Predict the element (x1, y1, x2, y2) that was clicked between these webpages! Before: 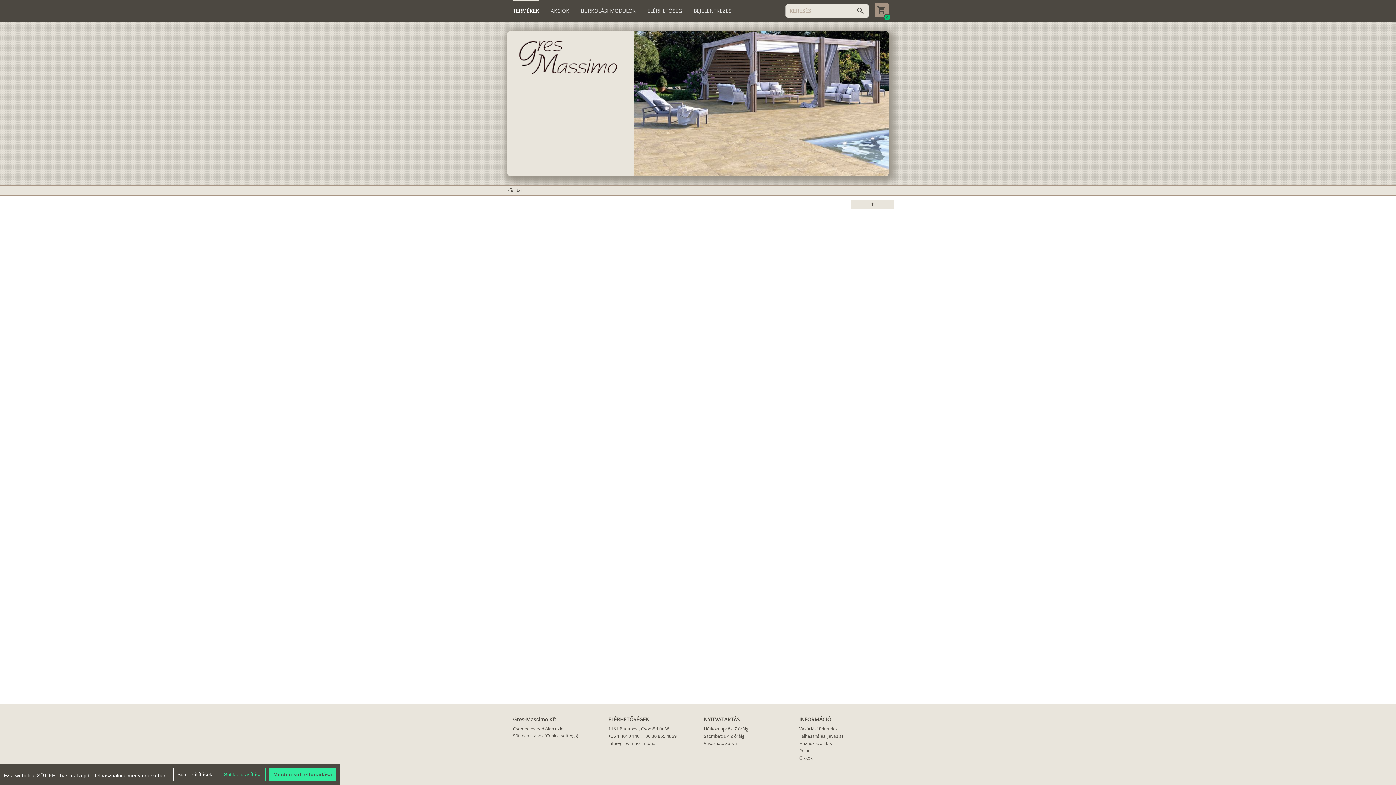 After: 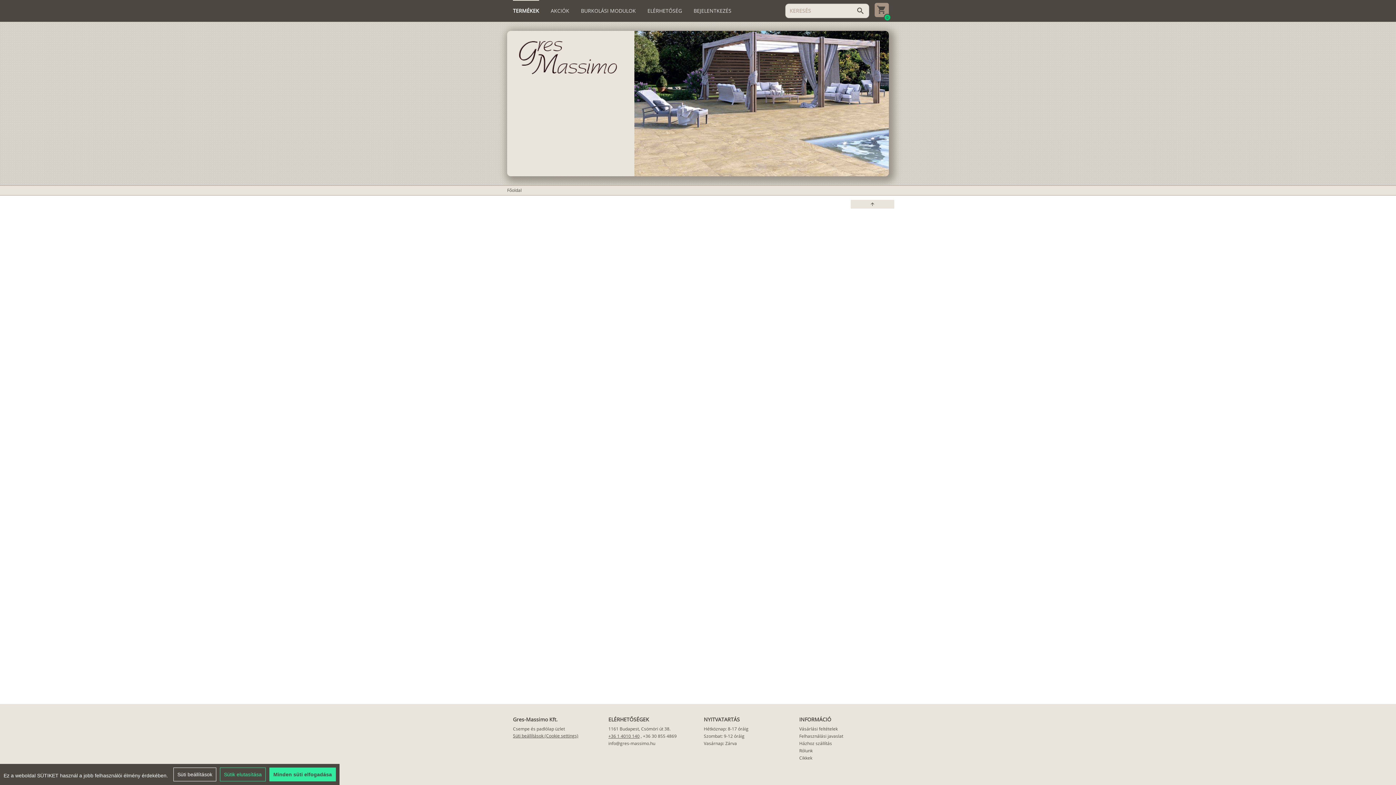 Action: label: +36 1 4010 140 bbox: (608, 733, 639, 739)